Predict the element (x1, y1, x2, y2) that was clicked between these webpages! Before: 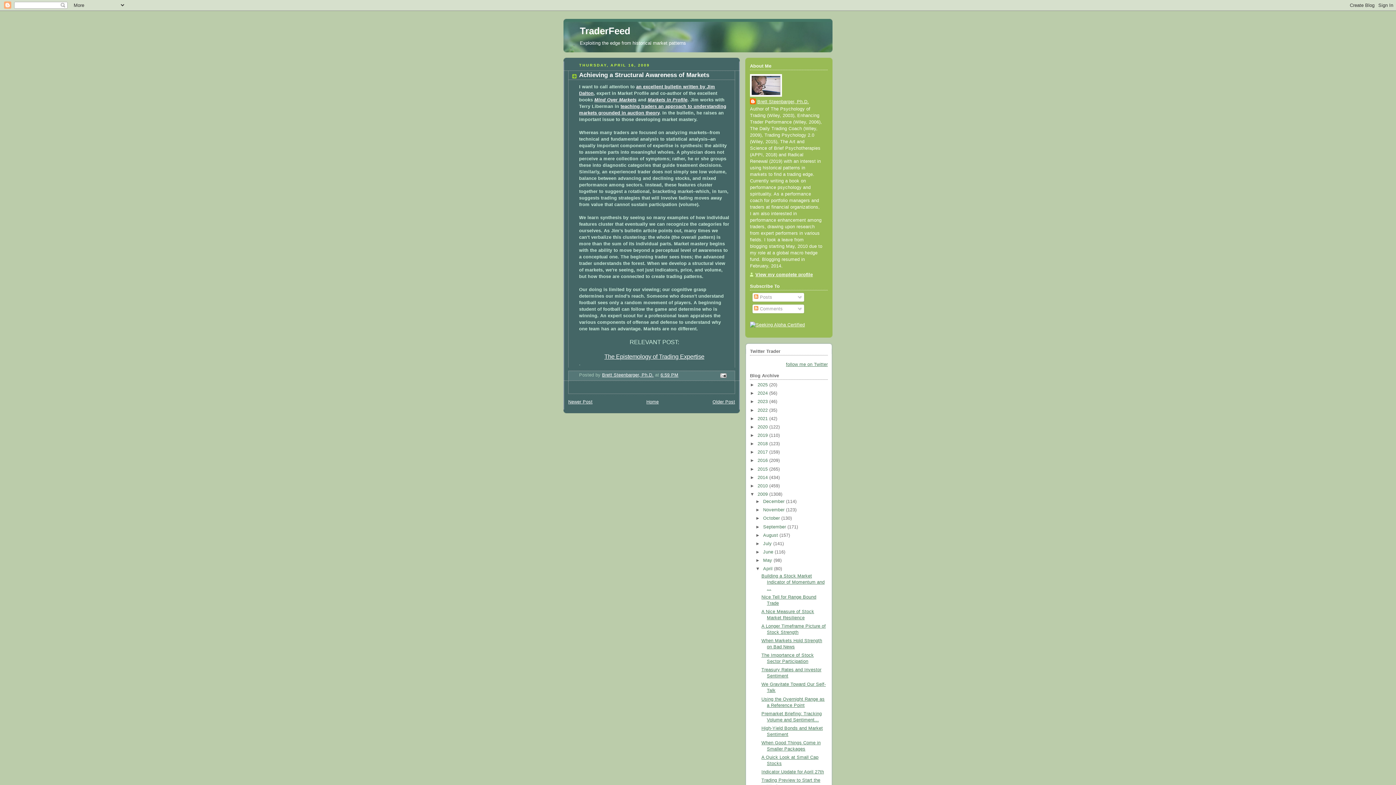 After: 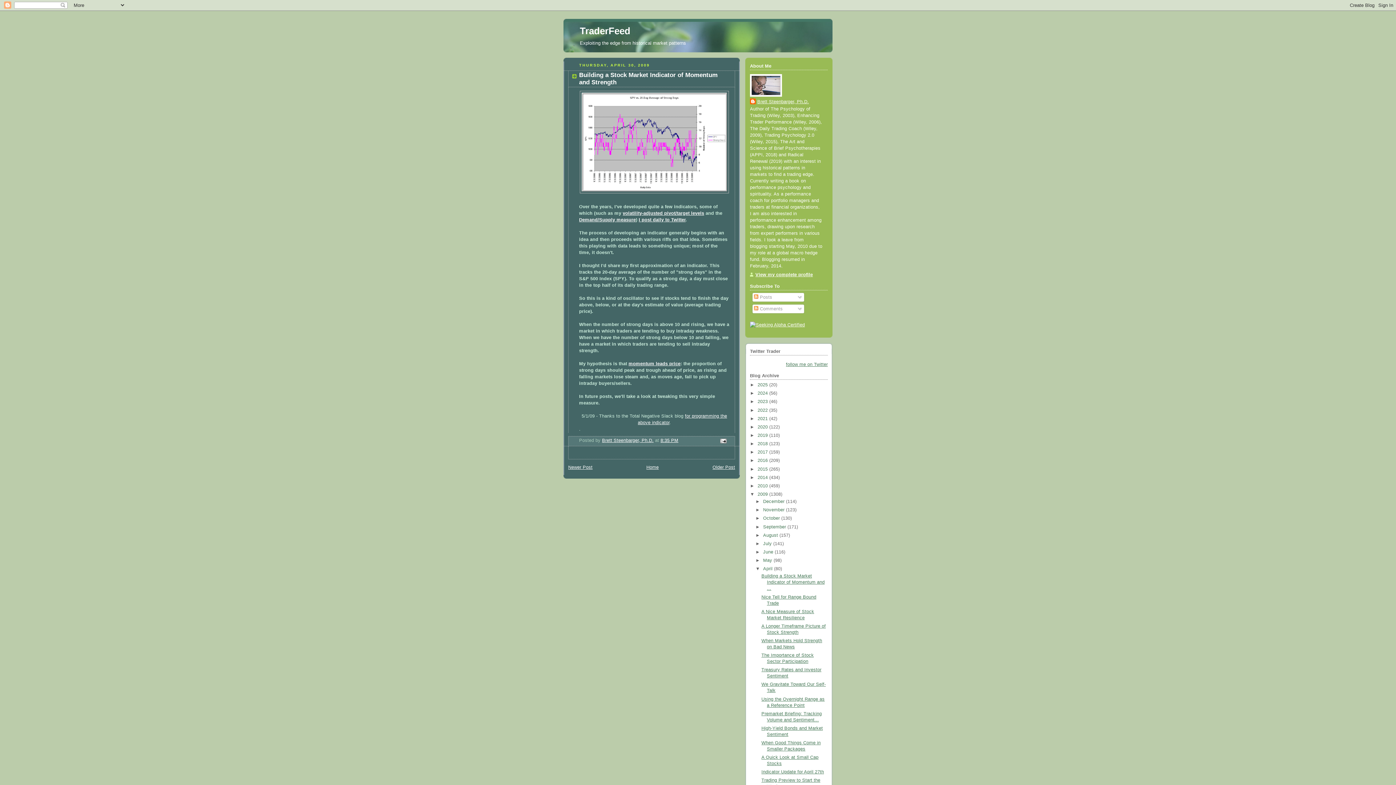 Action: label: Building a Stock Market Indicator of Momentum and ... bbox: (761, 573, 824, 591)